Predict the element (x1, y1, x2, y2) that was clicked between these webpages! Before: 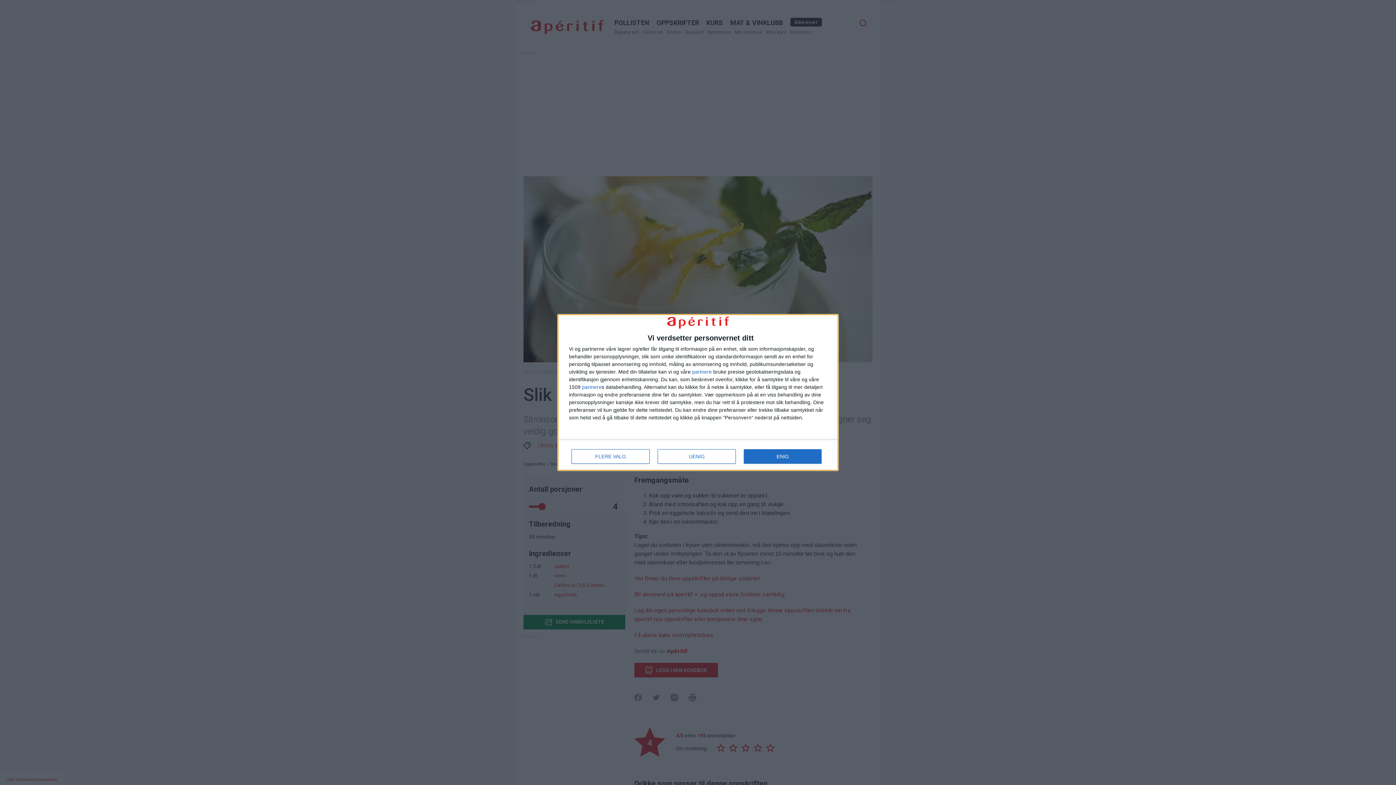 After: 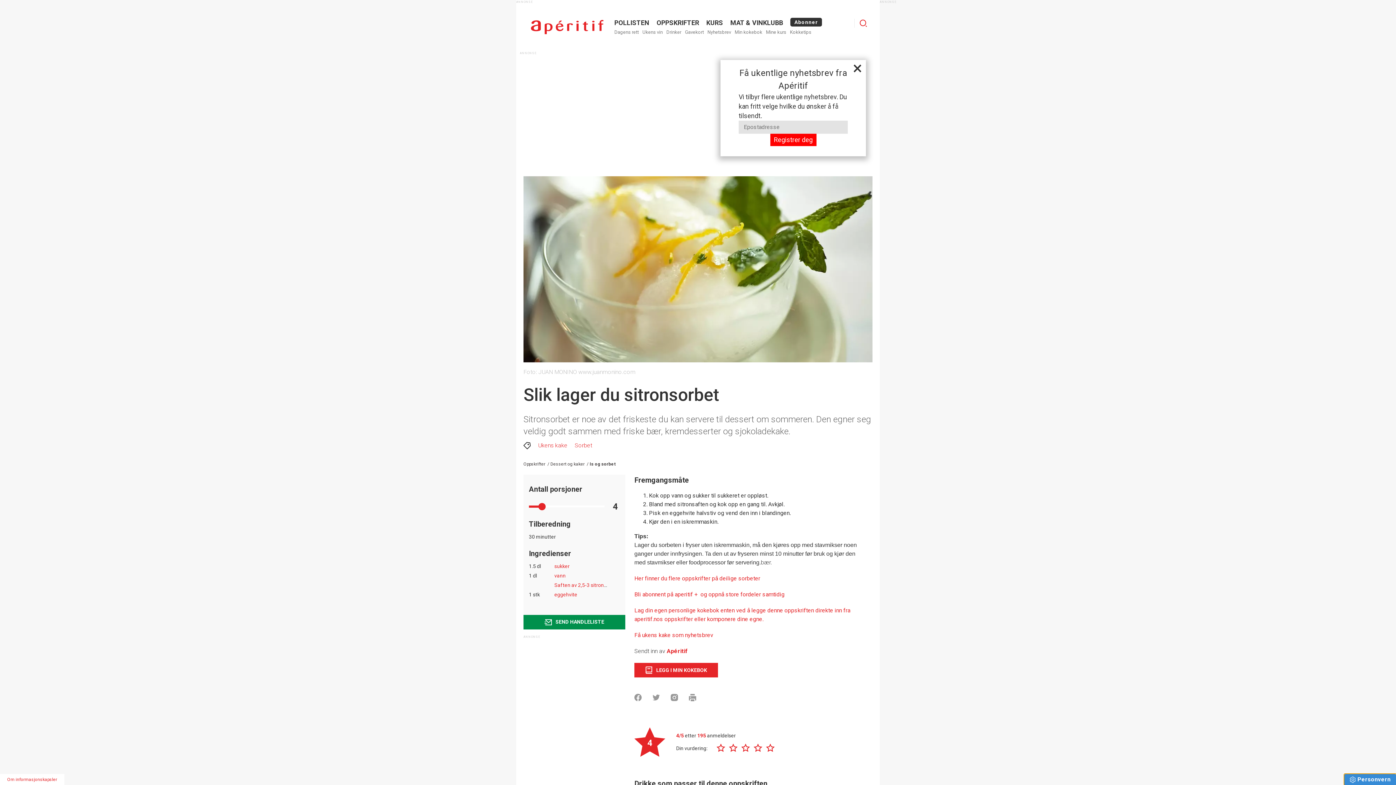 Action: label: UENIG bbox: (657, 449, 736, 464)